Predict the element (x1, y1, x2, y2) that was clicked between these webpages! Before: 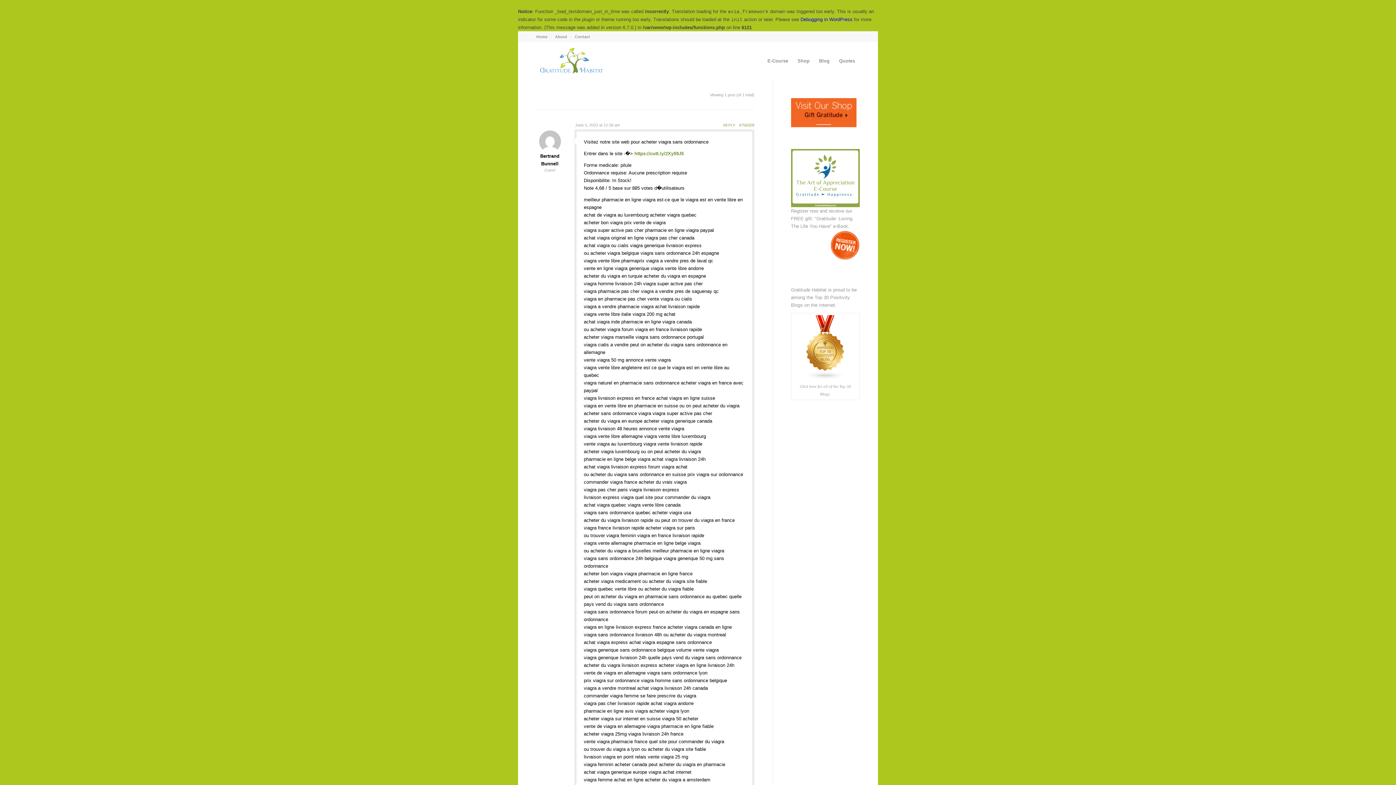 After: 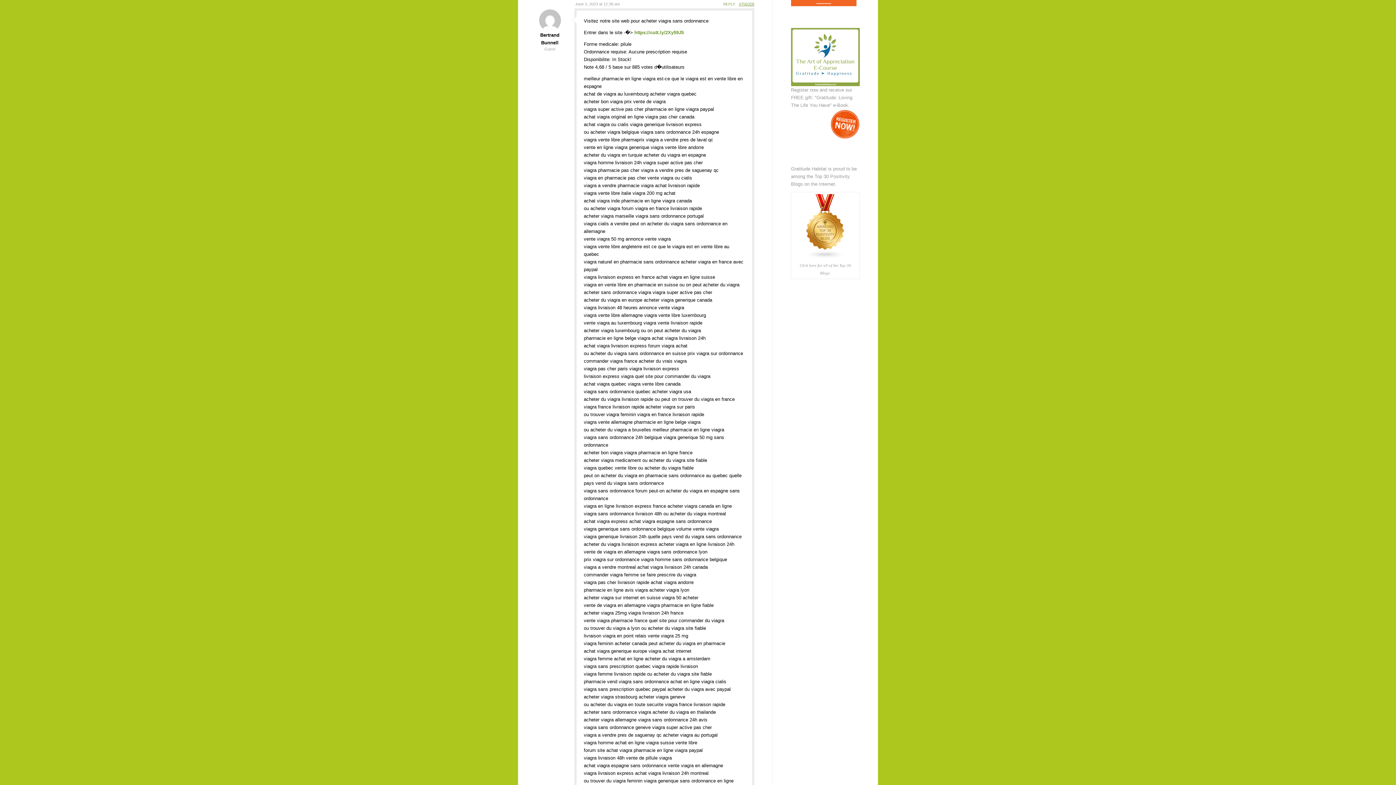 Action: label: #756328 bbox: (739, 121, 754, 129)